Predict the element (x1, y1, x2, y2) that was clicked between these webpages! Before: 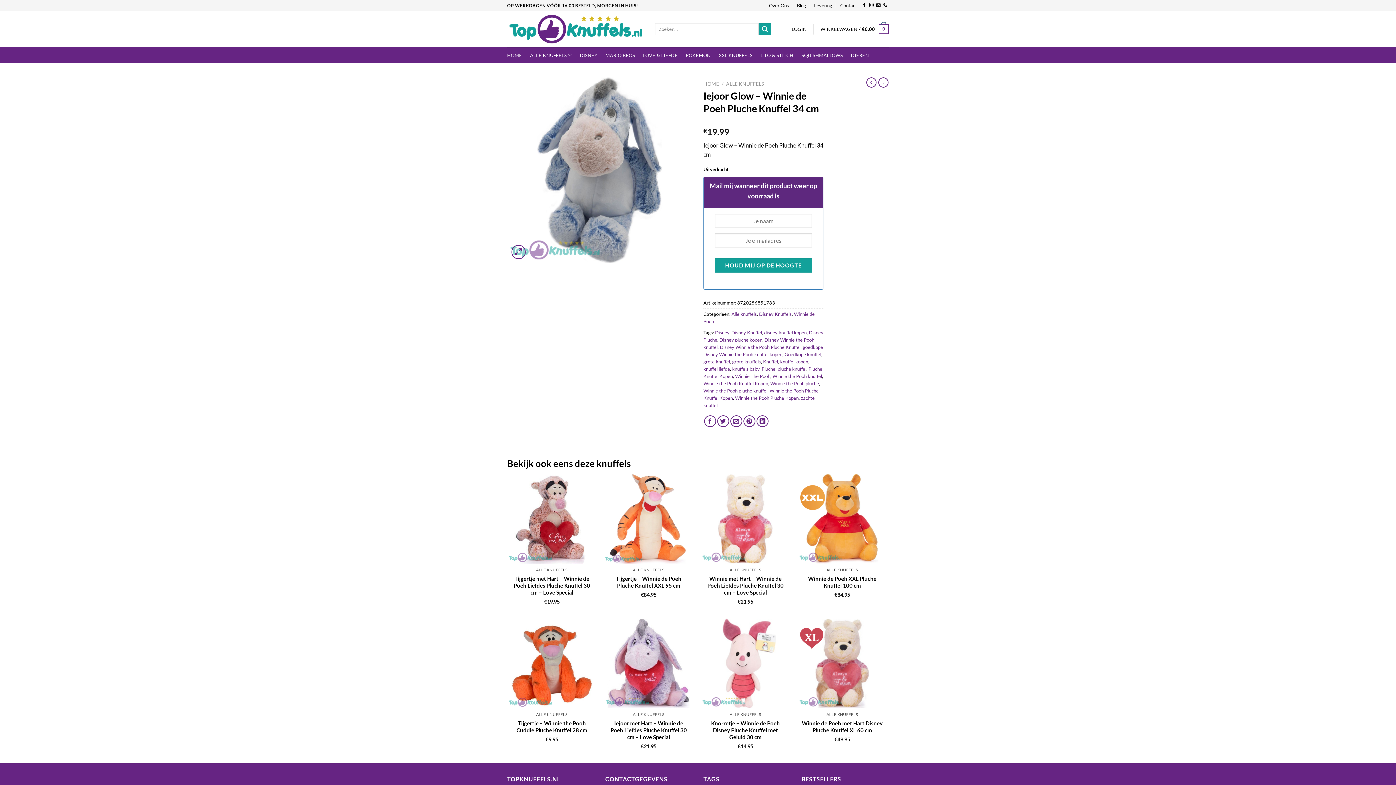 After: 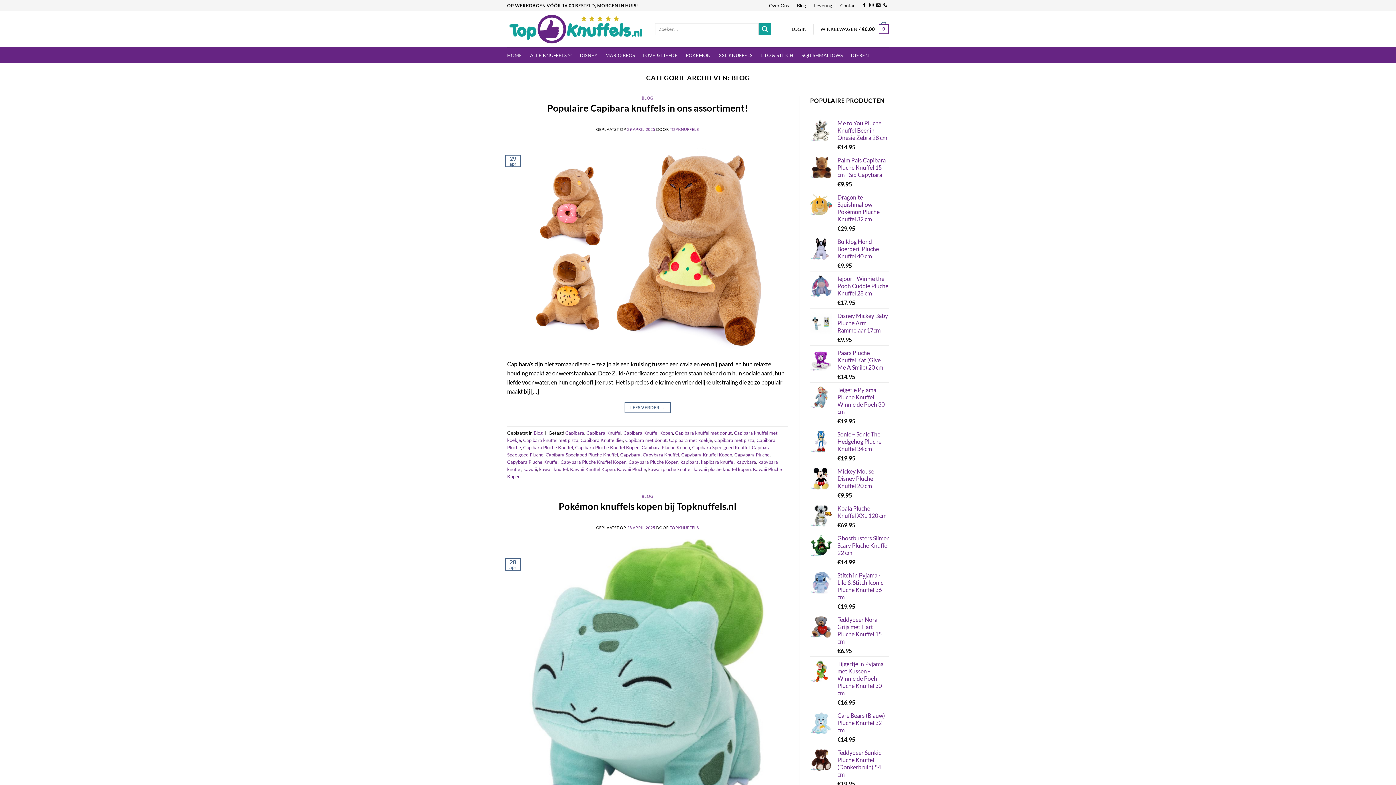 Action: bbox: (797, 0, 806, 10) label: Blog